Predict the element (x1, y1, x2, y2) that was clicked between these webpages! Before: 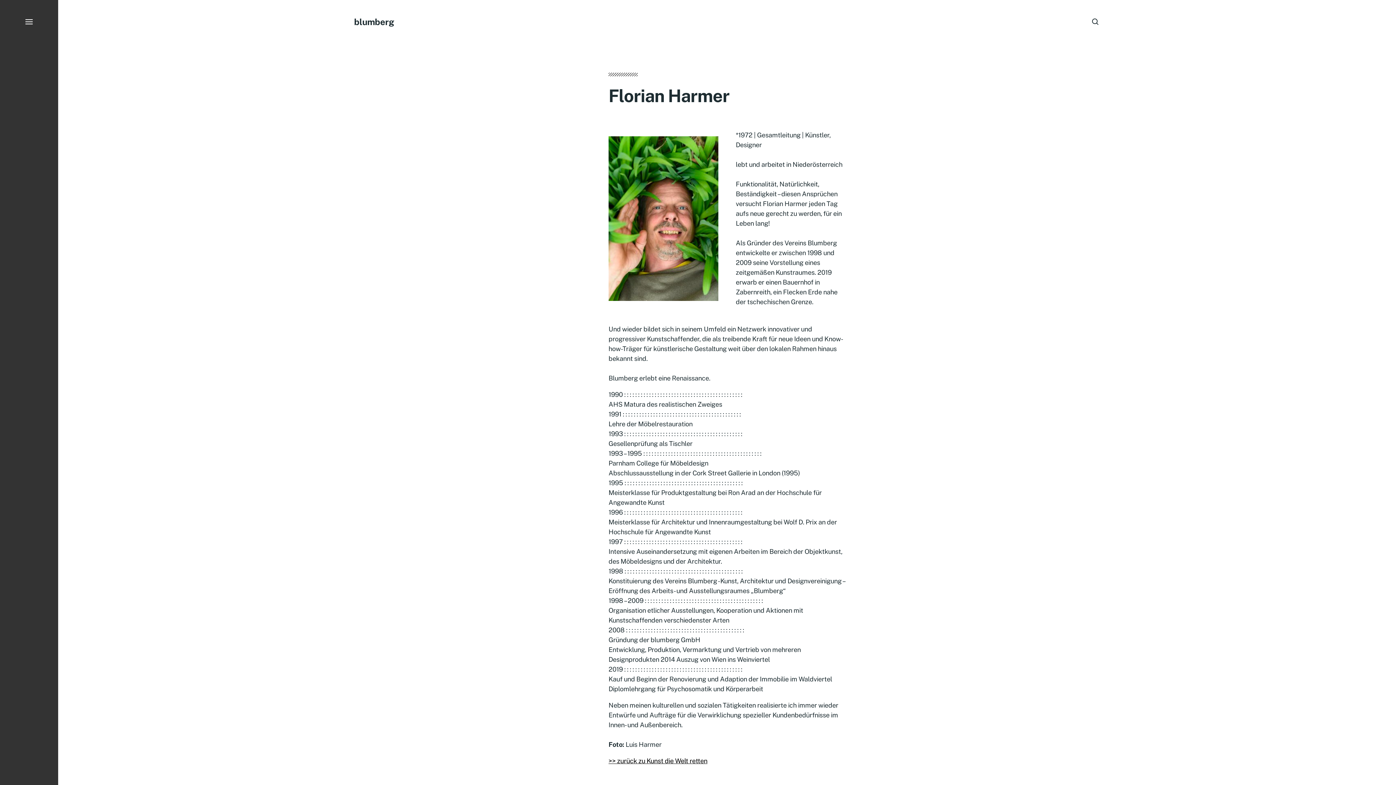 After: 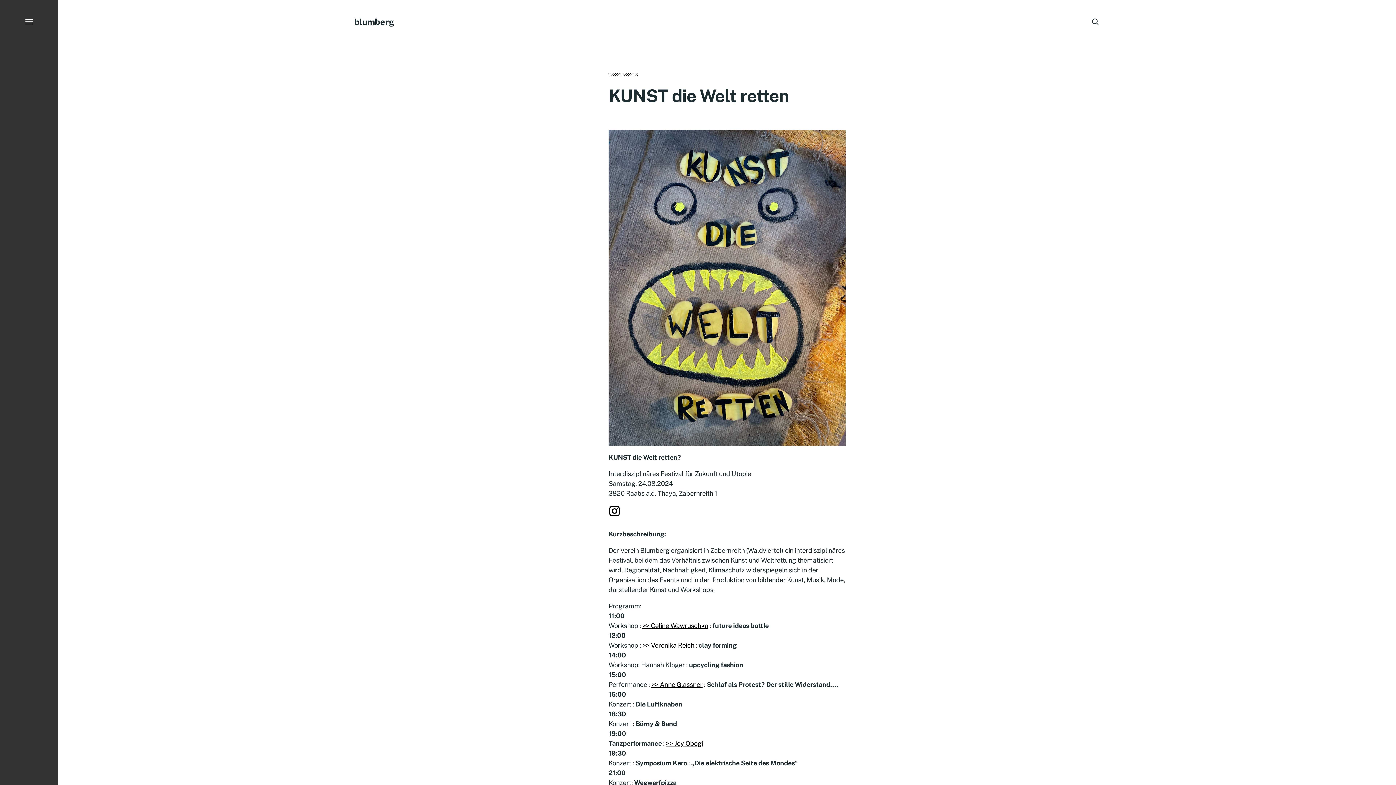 Action: bbox: (608, 757, 707, 765) label: >> zurück zu Kunst die Welt retten